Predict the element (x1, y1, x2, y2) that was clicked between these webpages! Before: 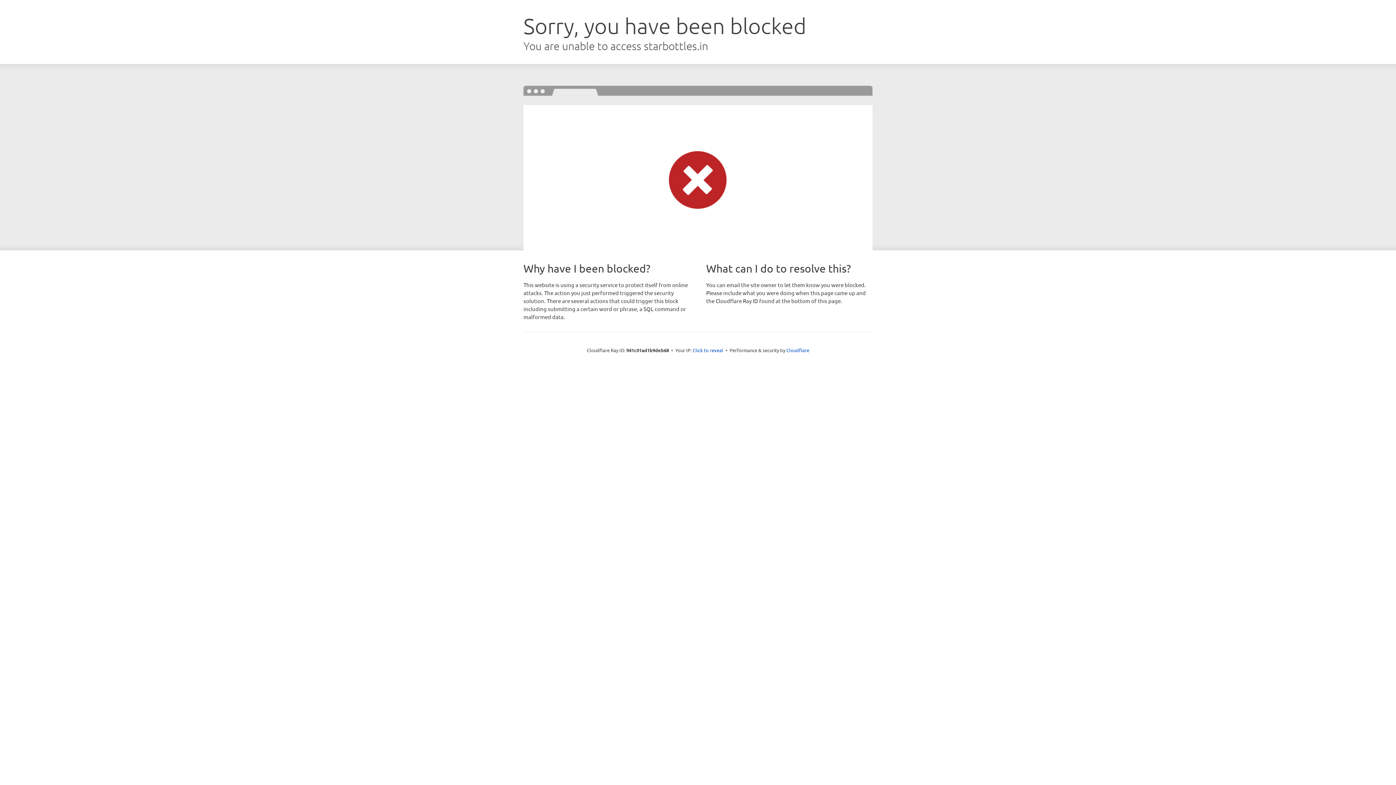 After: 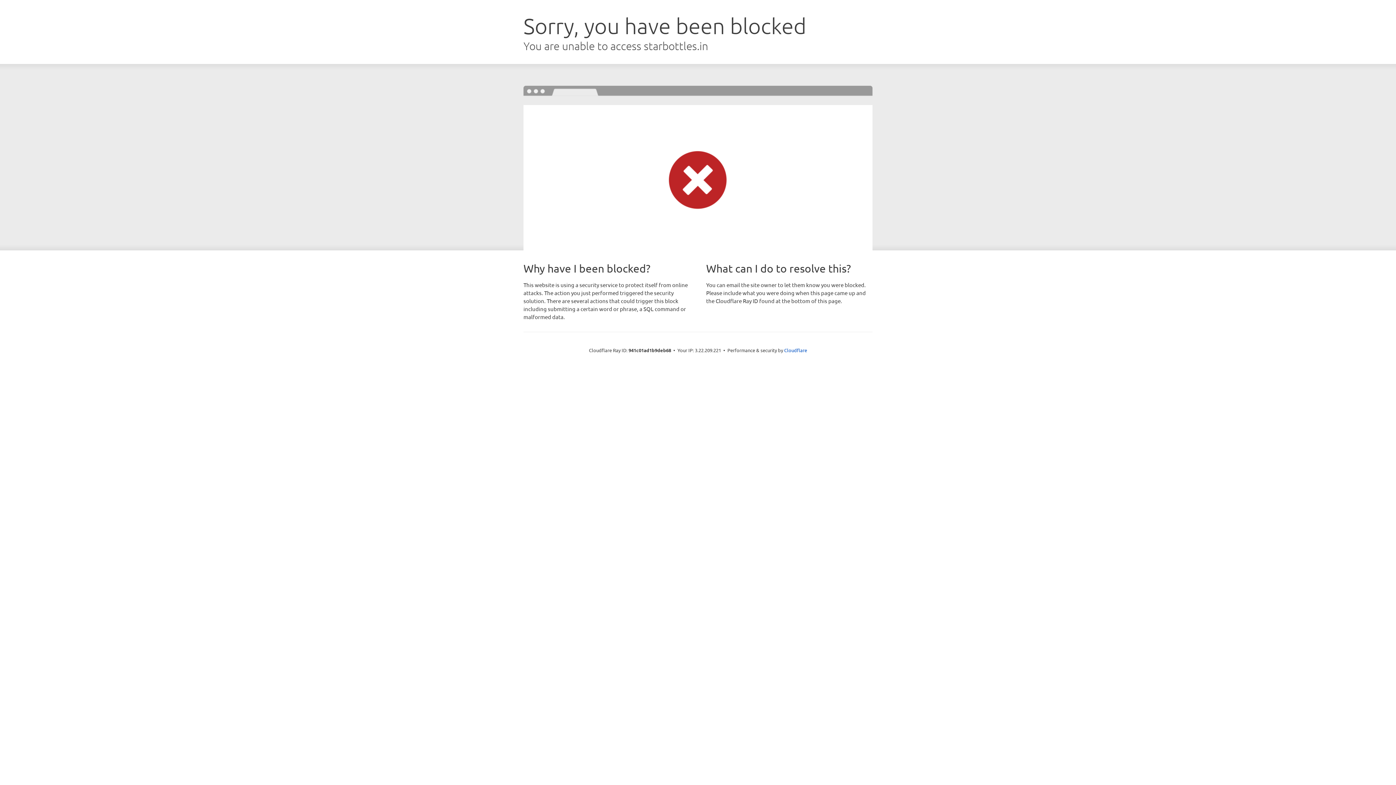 Action: bbox: (692, 346, 723, 353) label: Click to reveal